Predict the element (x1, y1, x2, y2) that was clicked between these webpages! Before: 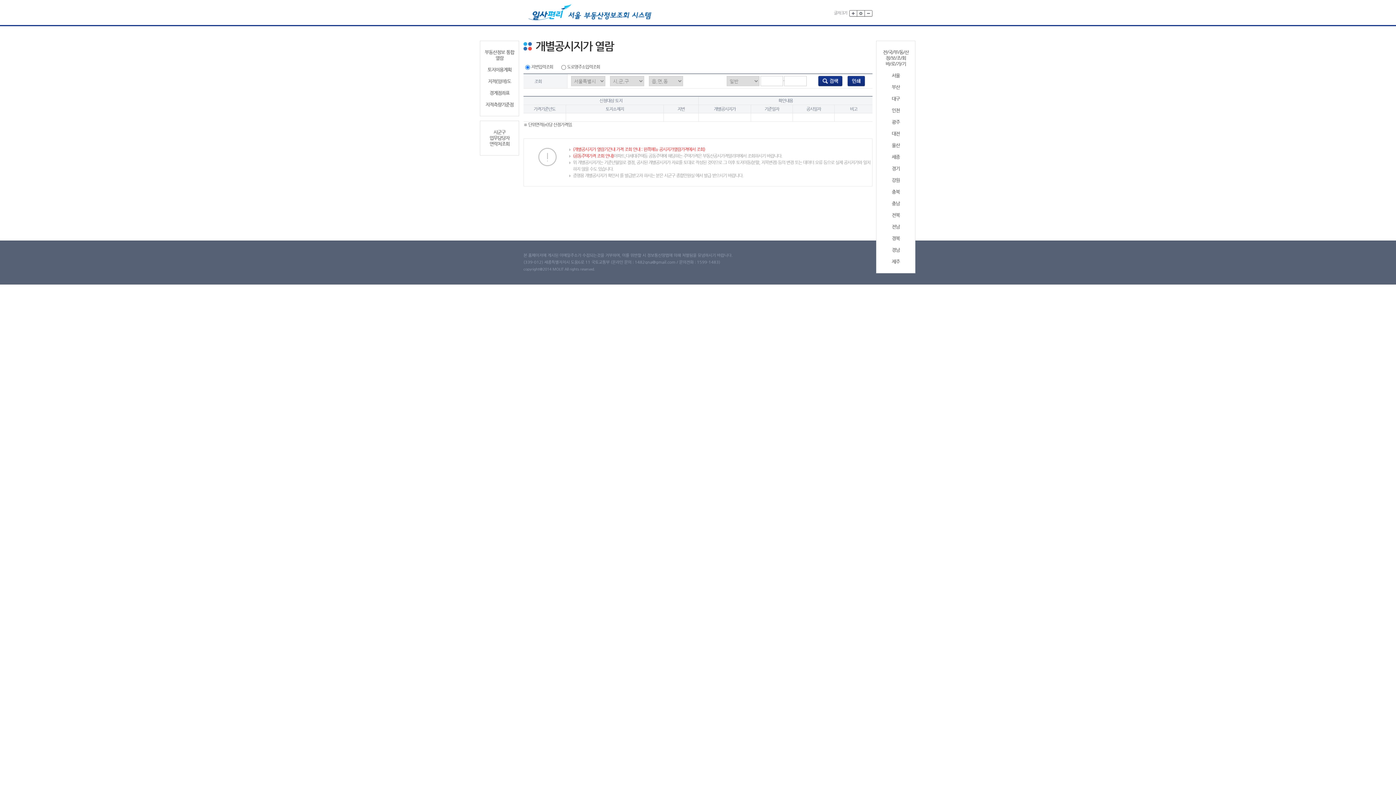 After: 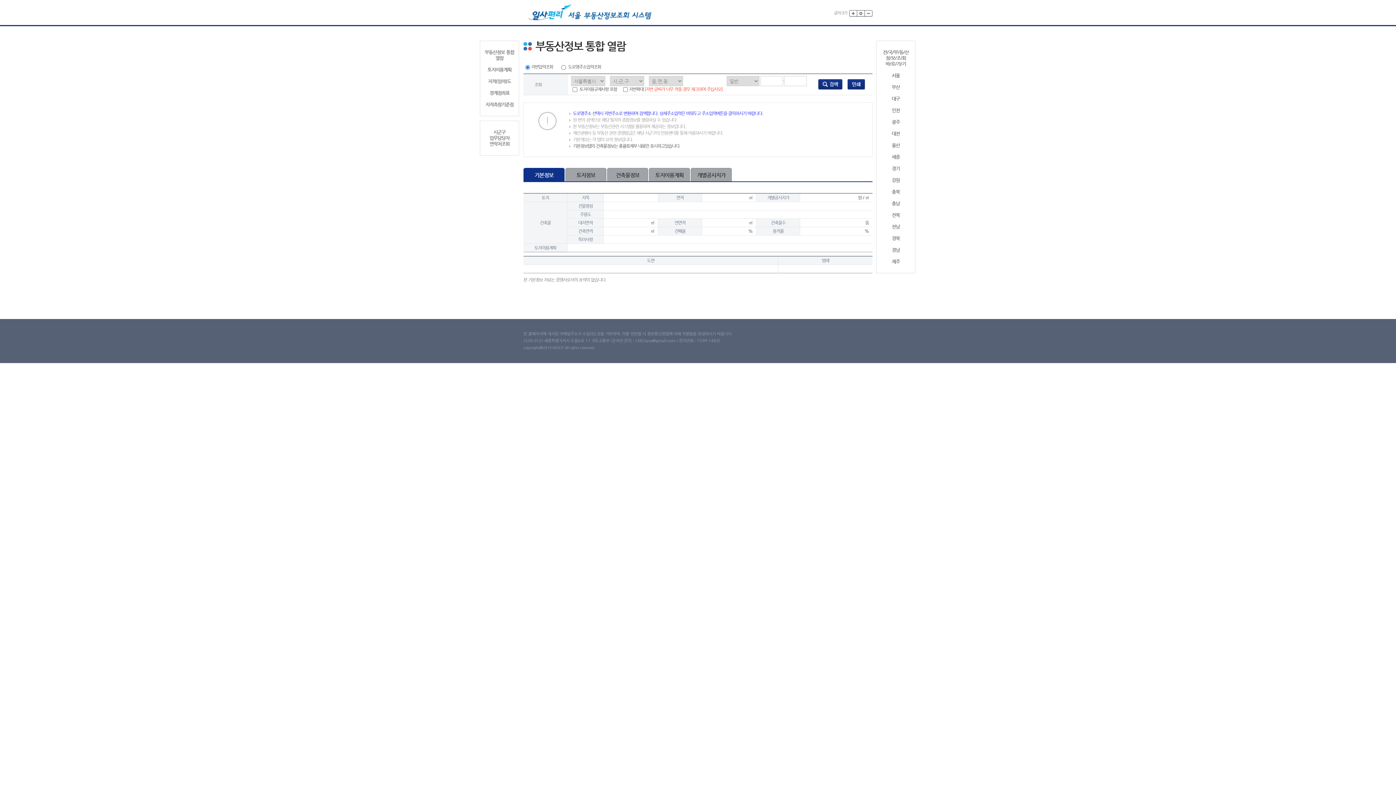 Action: bbox: (523, 20, 657, 25)